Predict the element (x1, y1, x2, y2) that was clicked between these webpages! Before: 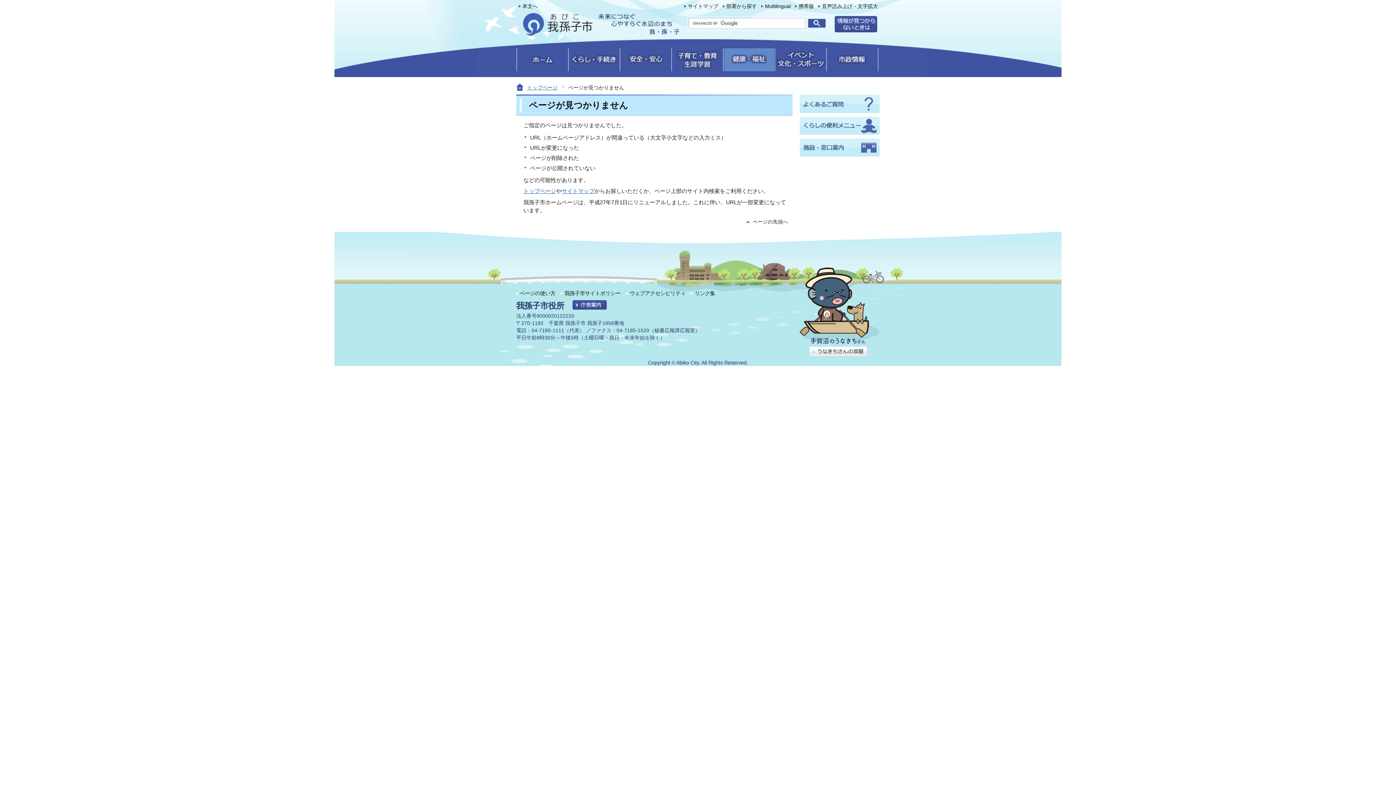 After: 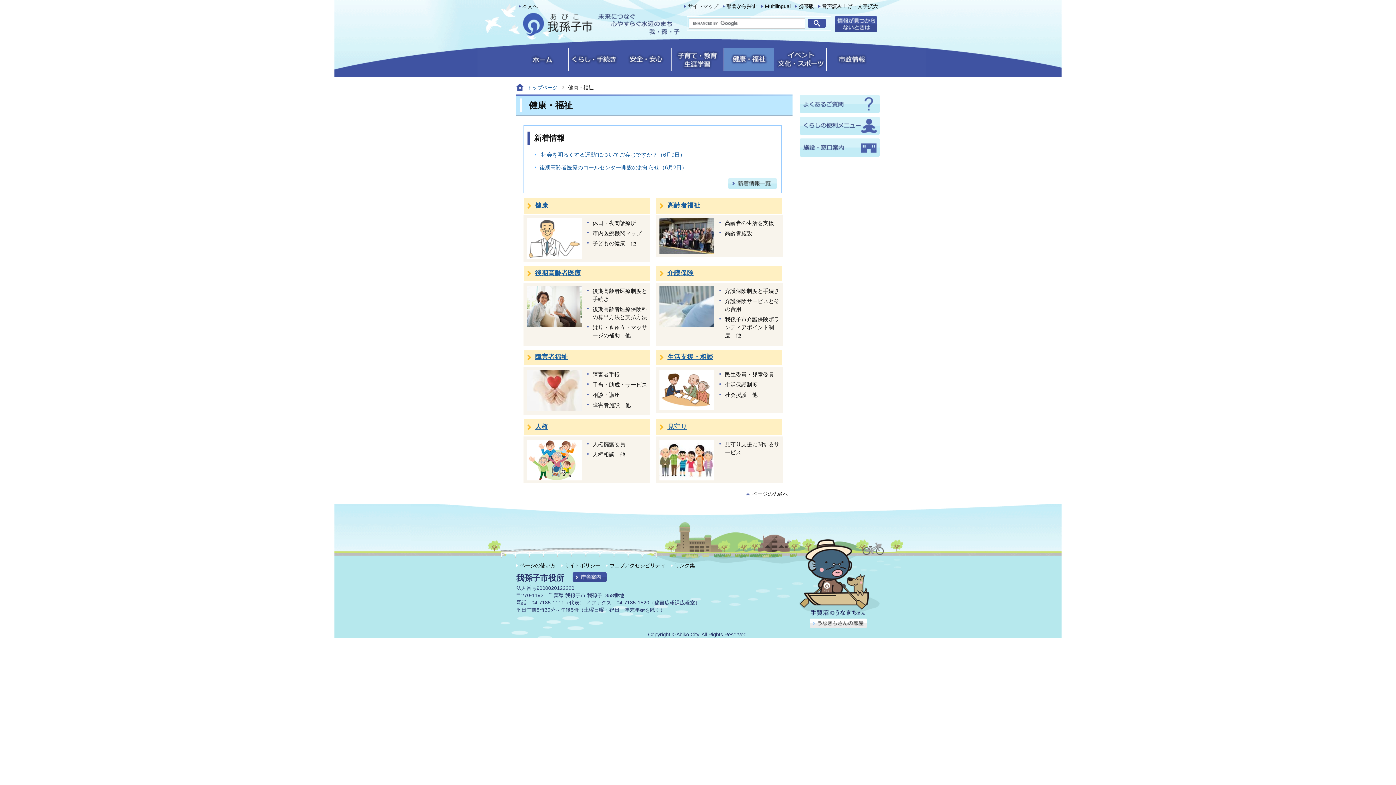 Action: bbox: (724, 69, 774, 71)